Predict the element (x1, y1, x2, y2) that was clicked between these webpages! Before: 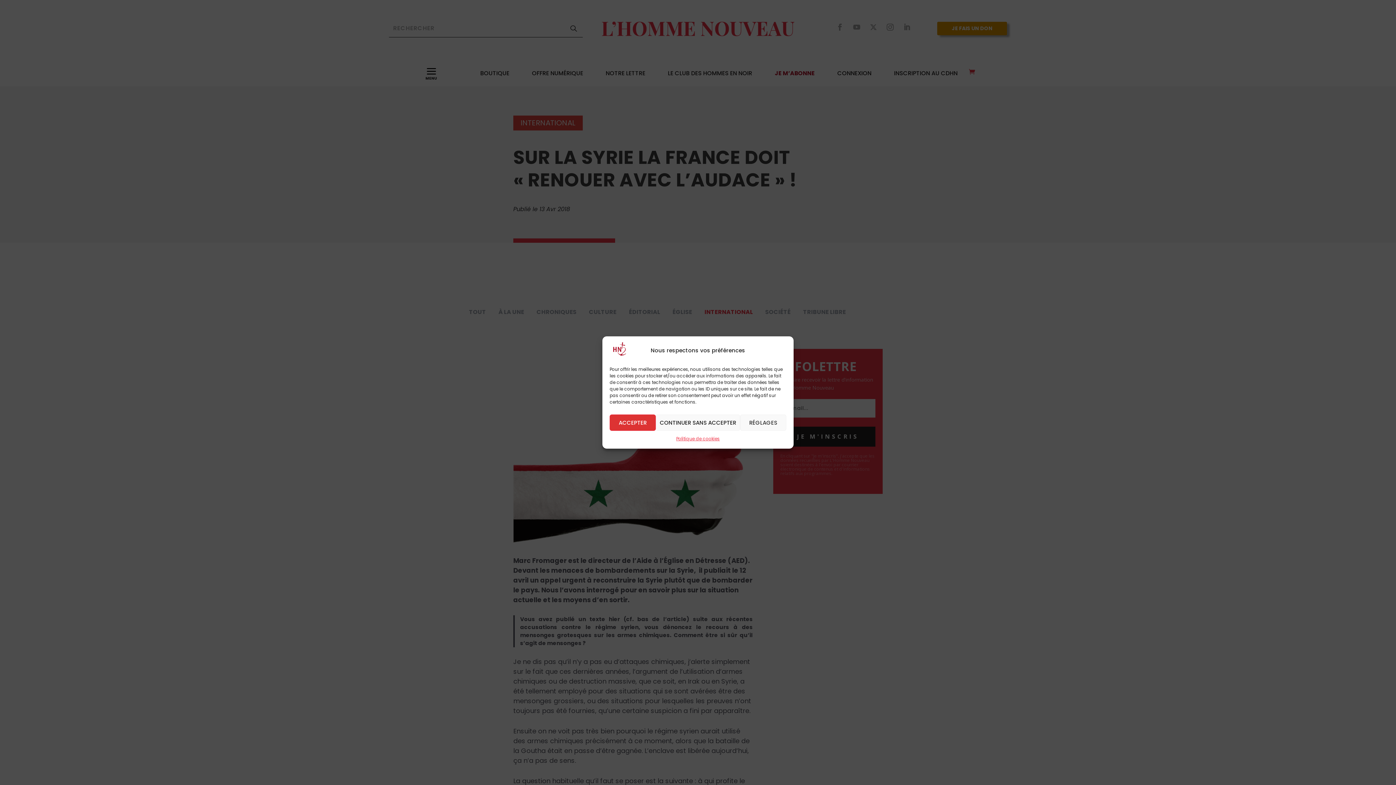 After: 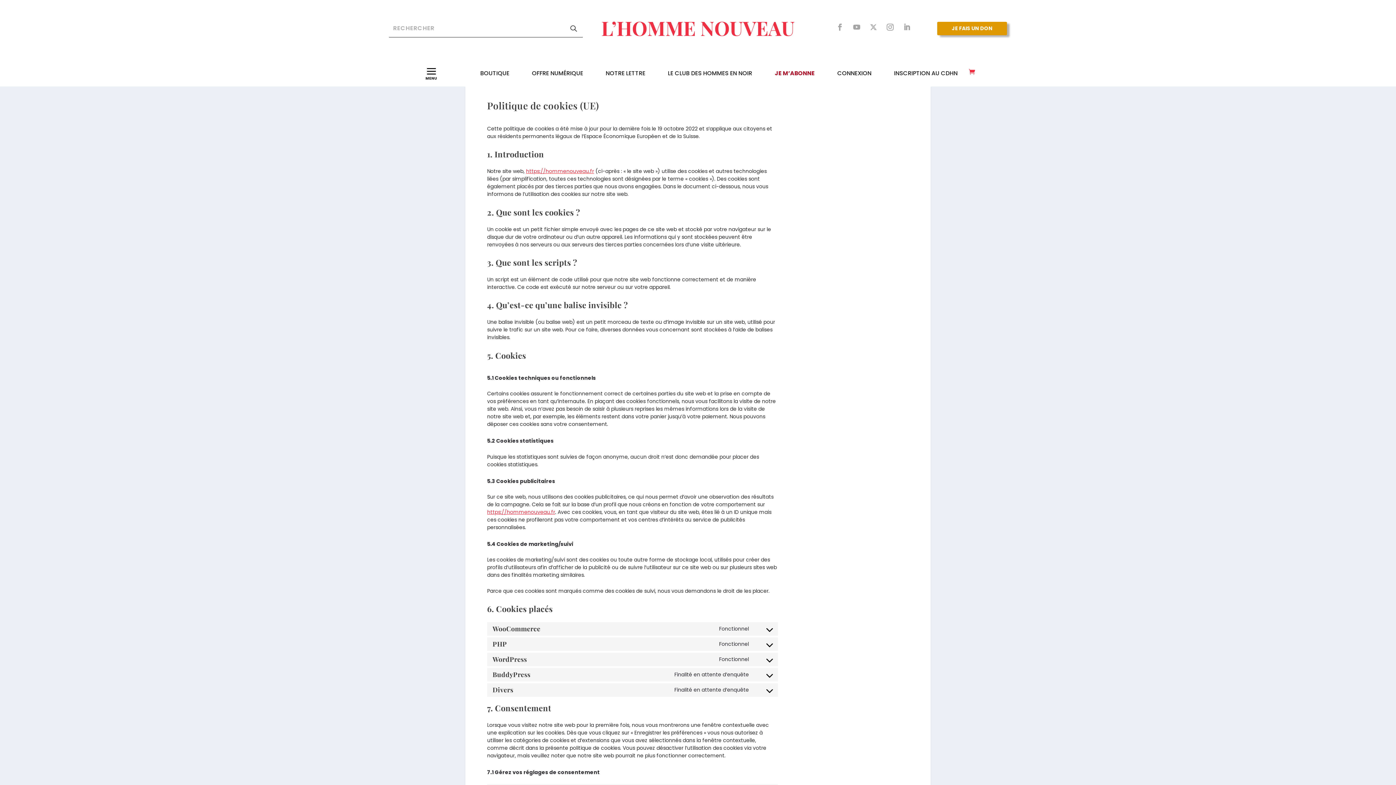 Action: bbox: (676, 434, 719, 443) label: Politique de cookies